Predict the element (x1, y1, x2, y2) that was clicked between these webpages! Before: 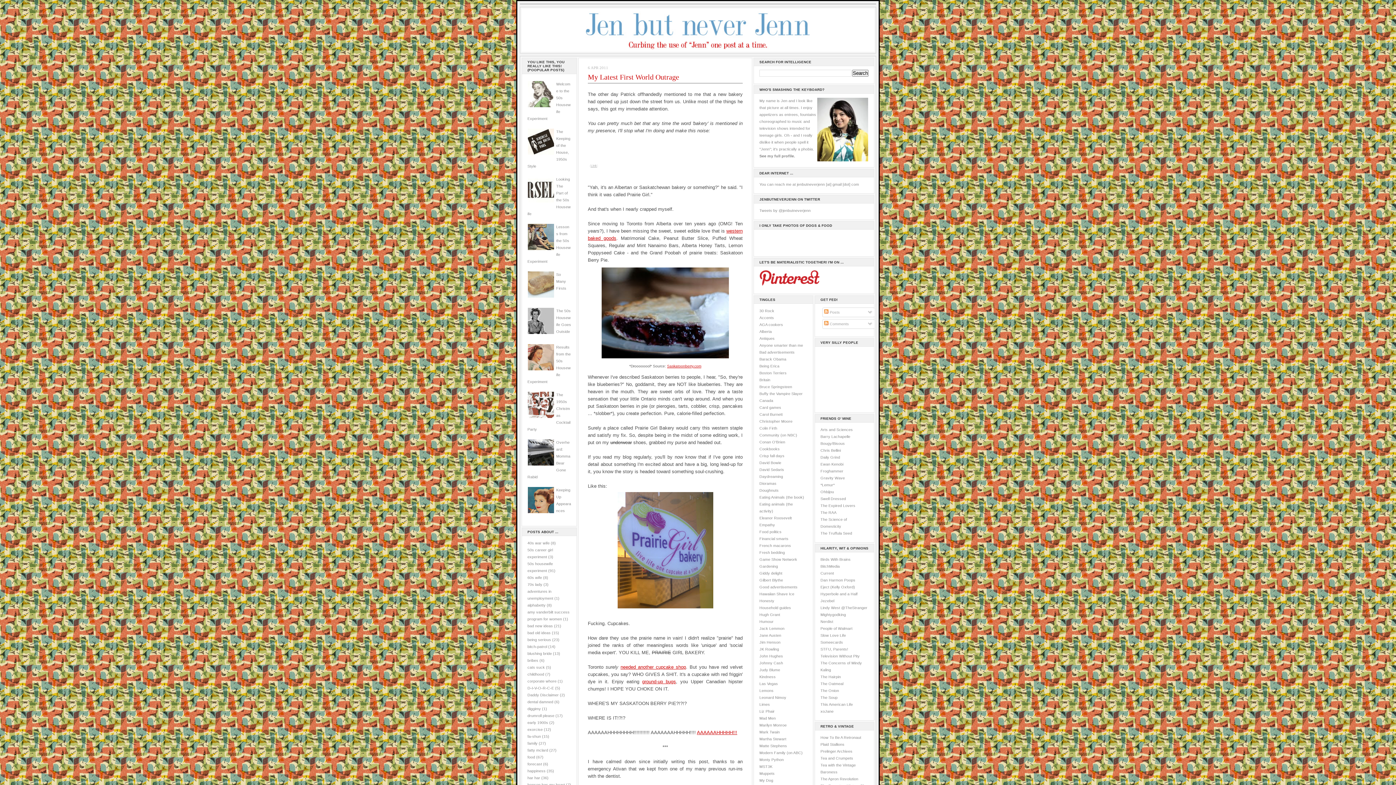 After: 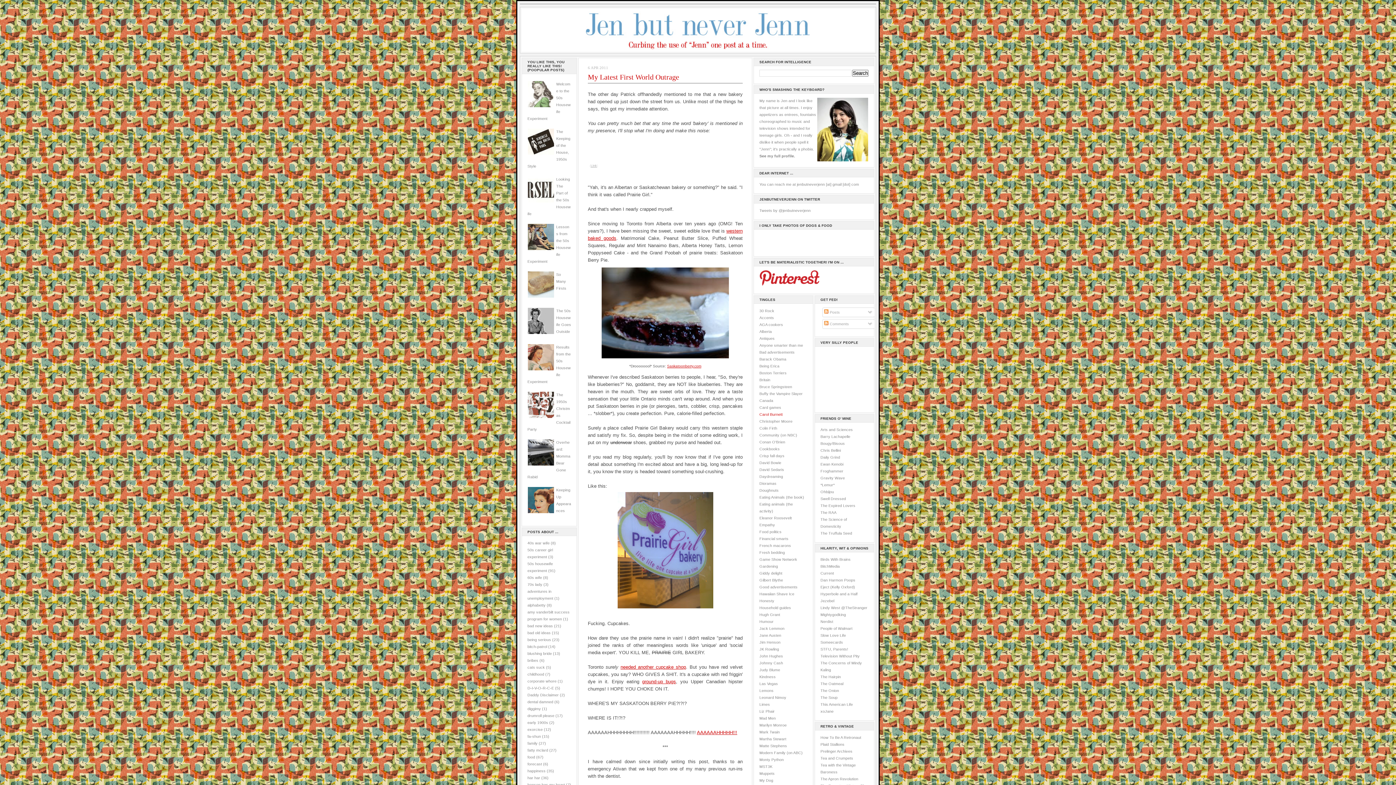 Action: label: Carol Burnett bbox: (759, 412, 782, 416)